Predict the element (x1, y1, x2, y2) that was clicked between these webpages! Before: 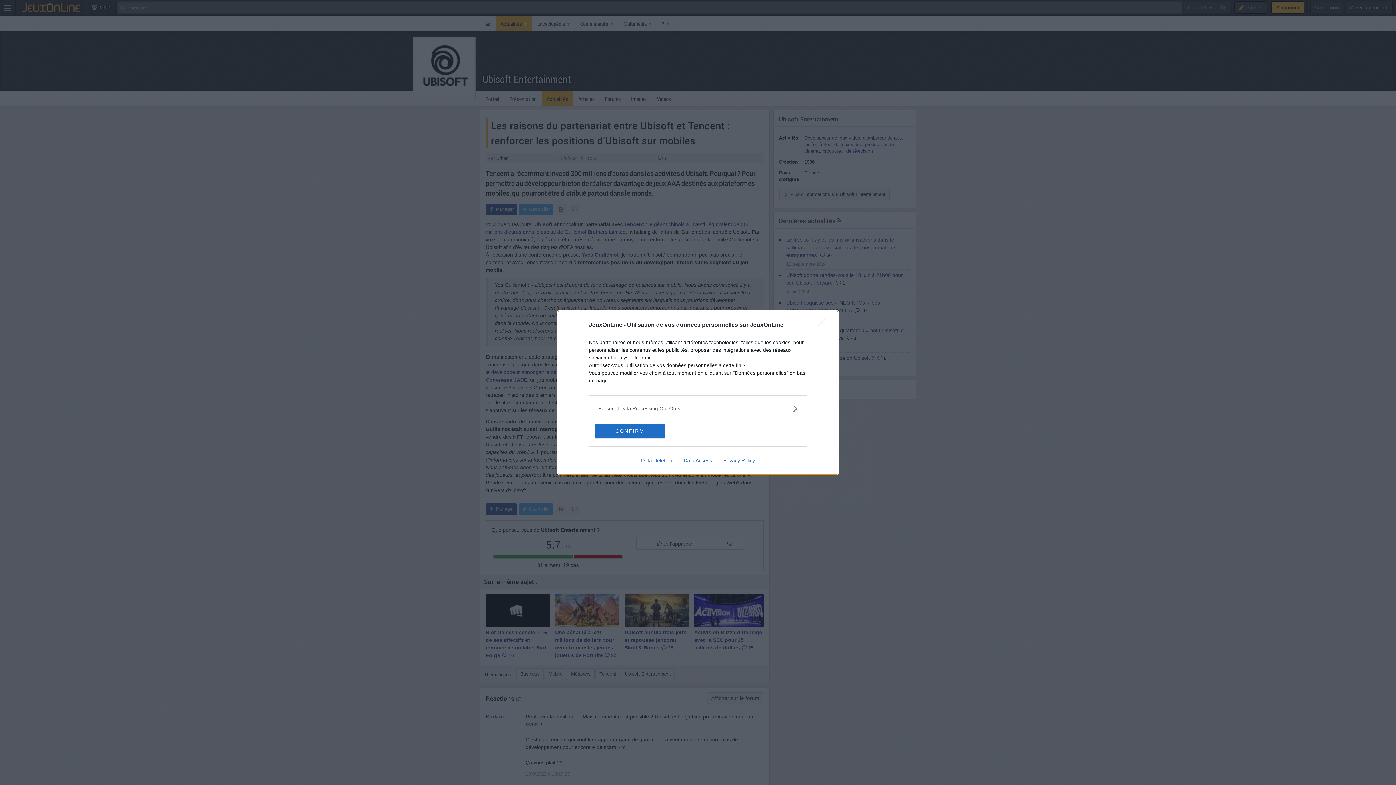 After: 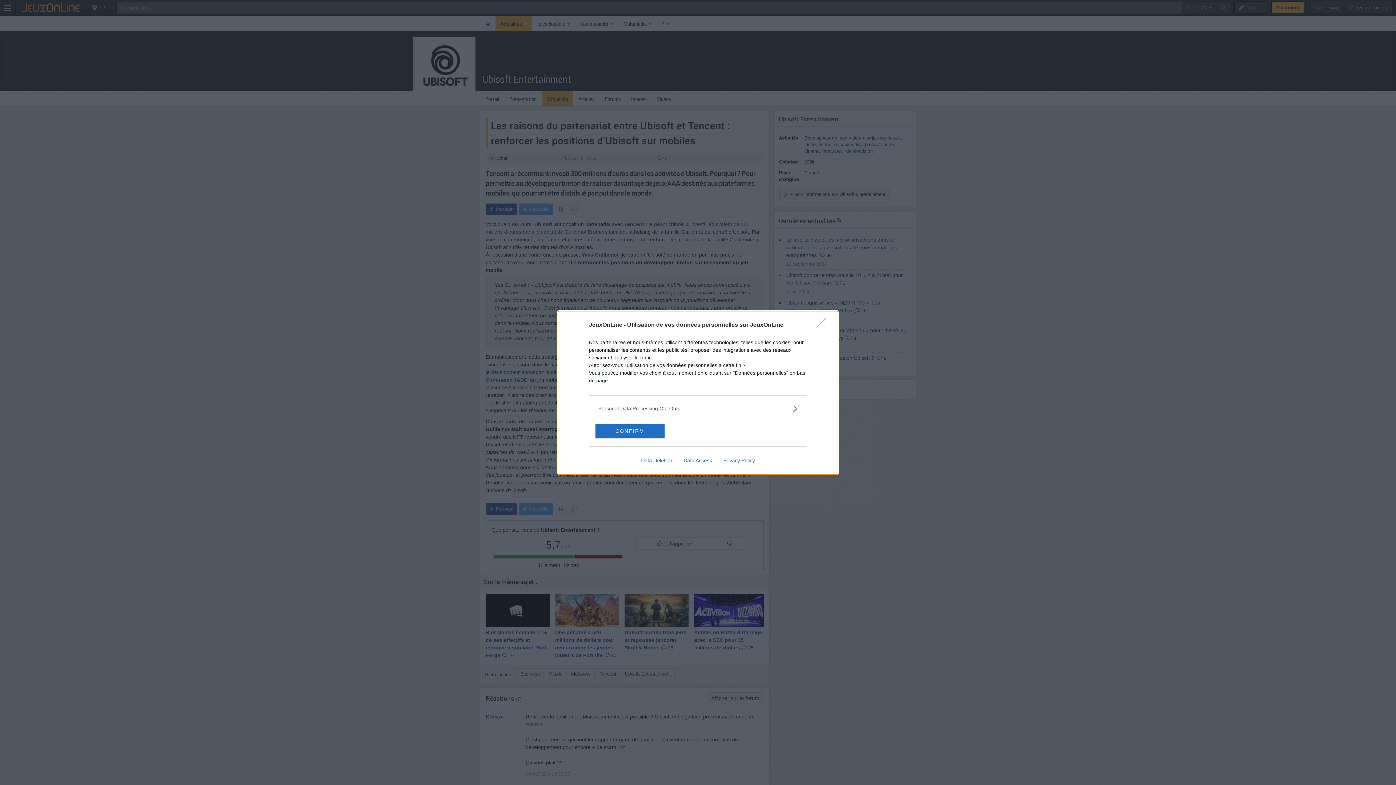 Action: bbox: (635, 457, 678, 463) label: Data Deletion